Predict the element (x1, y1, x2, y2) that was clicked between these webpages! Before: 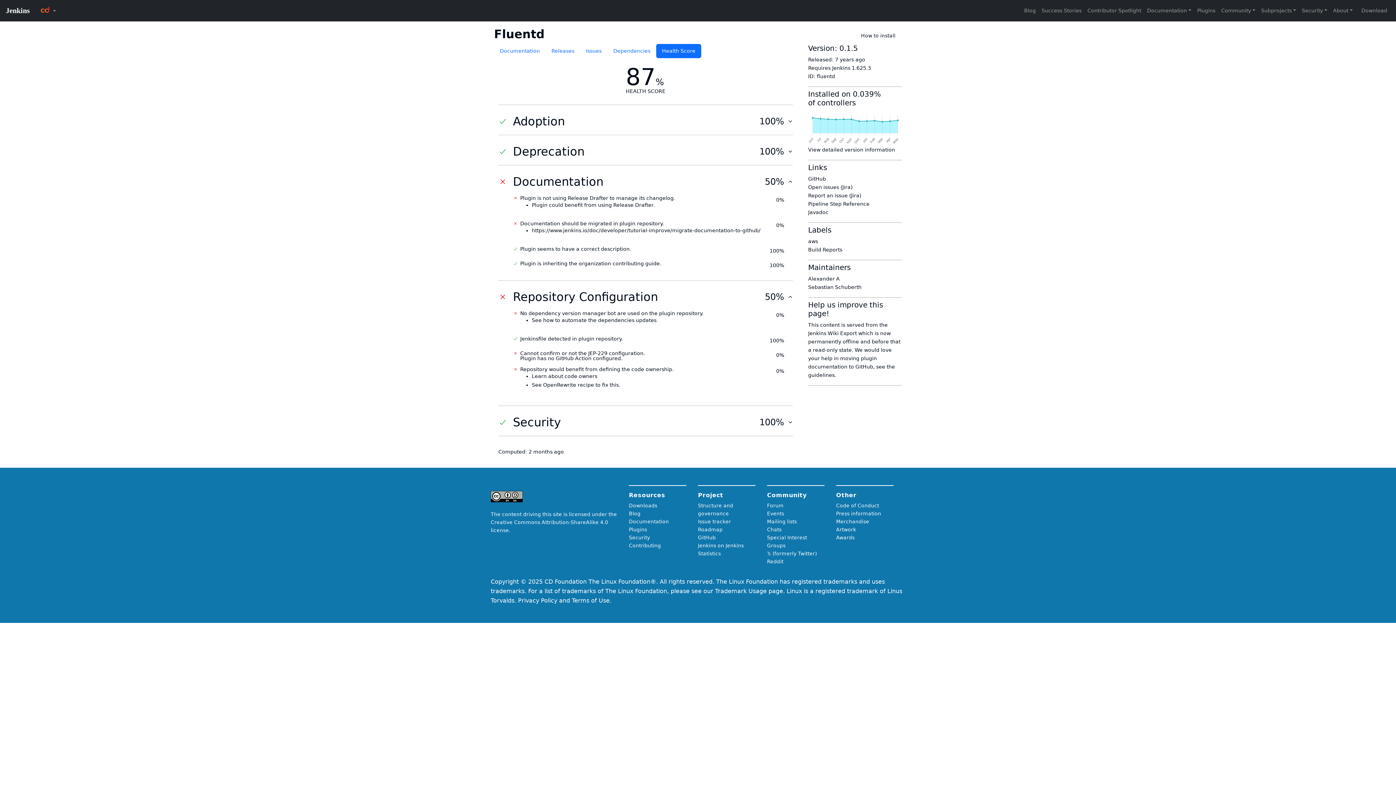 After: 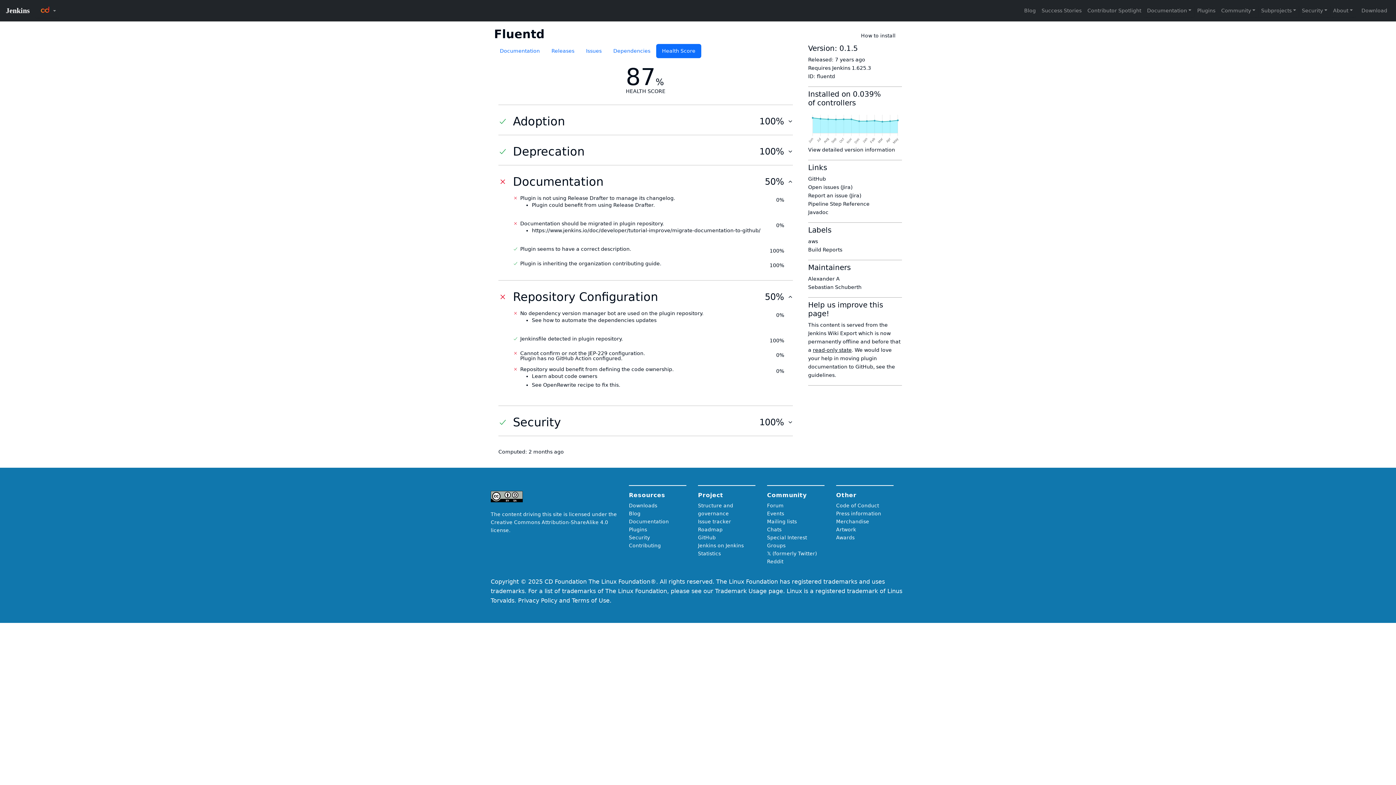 Action: bbox: (813, 347, 852, 353) label: read-only state